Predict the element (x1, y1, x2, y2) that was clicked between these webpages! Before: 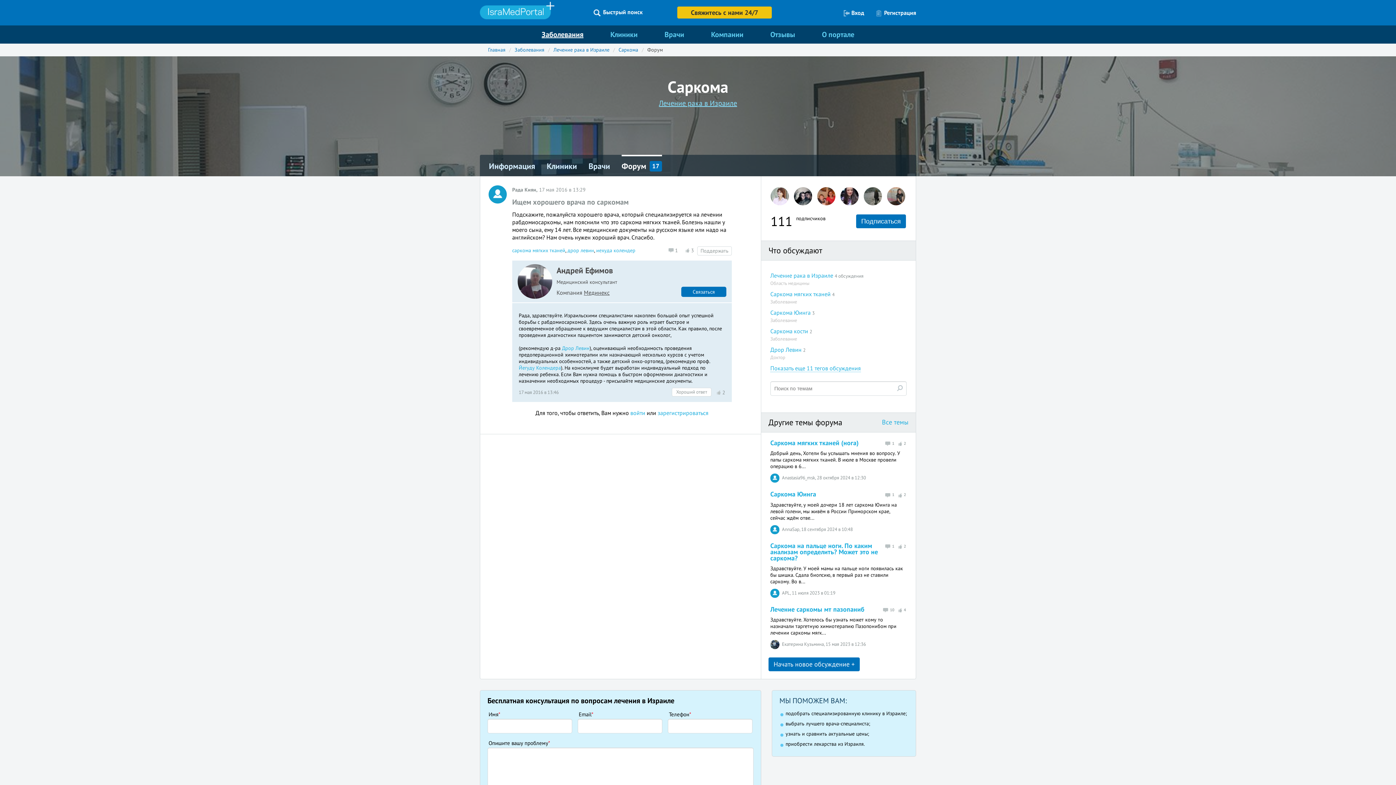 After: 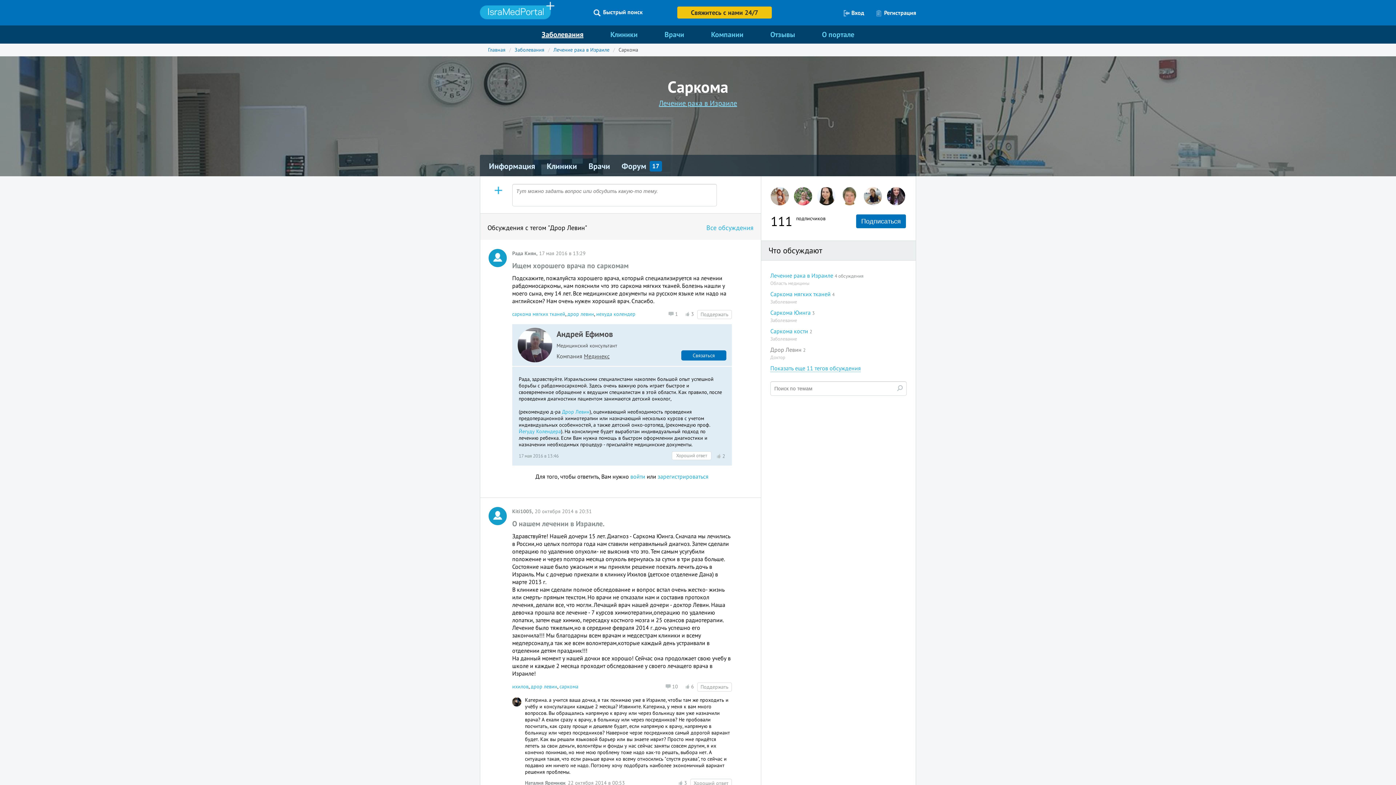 Action: label: Дрор Левин 2 bbox: (770, 346, 805, 353)